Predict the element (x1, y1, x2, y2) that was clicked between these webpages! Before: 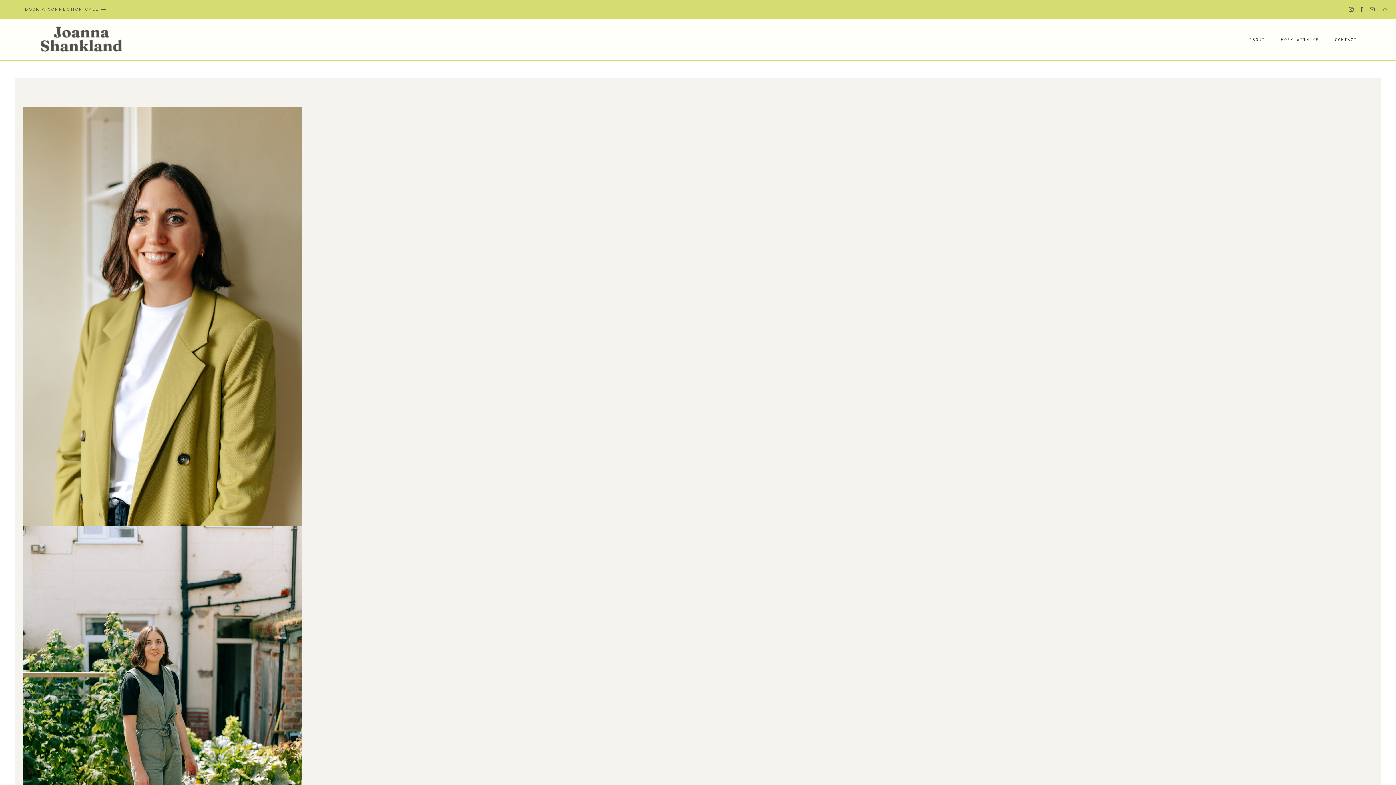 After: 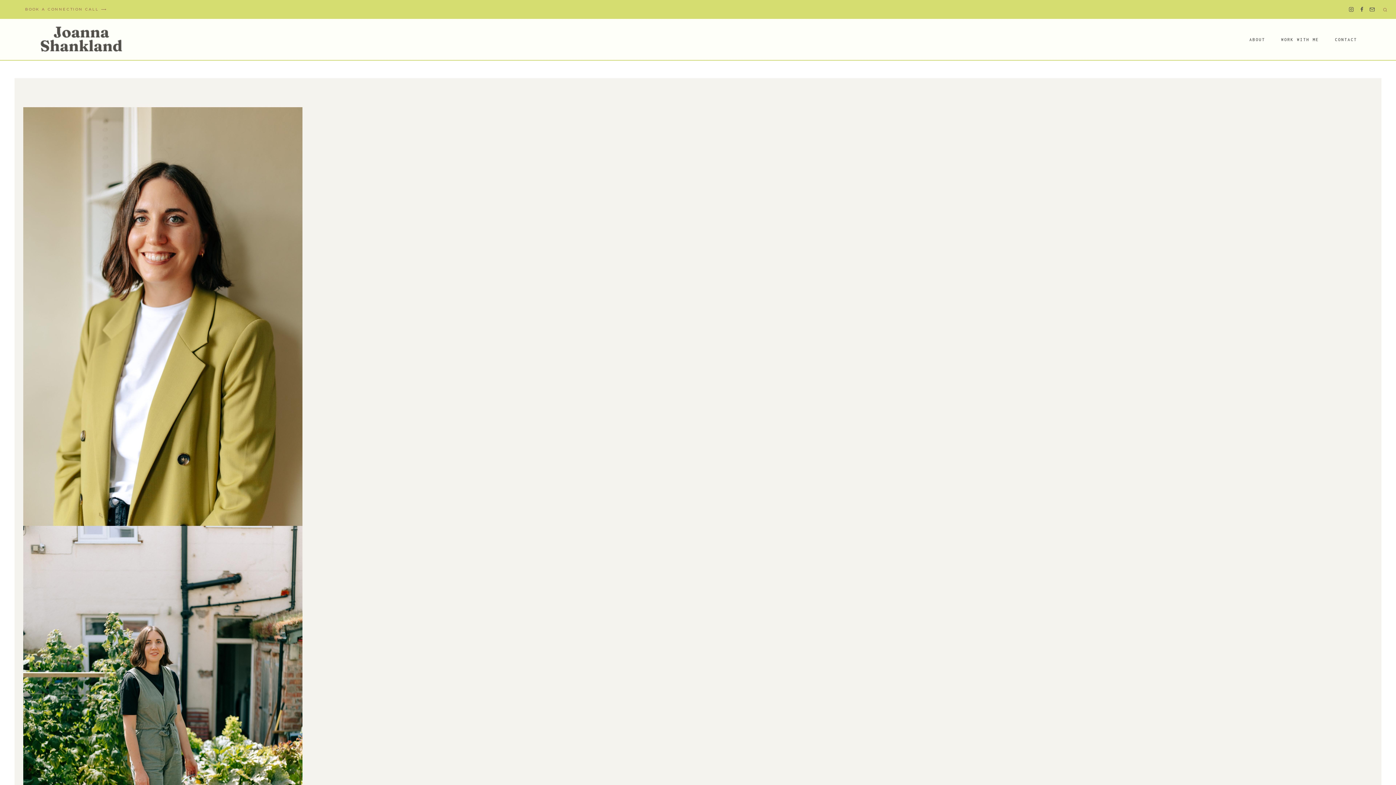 Action: label: BOOK A CONNECTION CALL ⟶ bbox: (8, 1, 123, 17)